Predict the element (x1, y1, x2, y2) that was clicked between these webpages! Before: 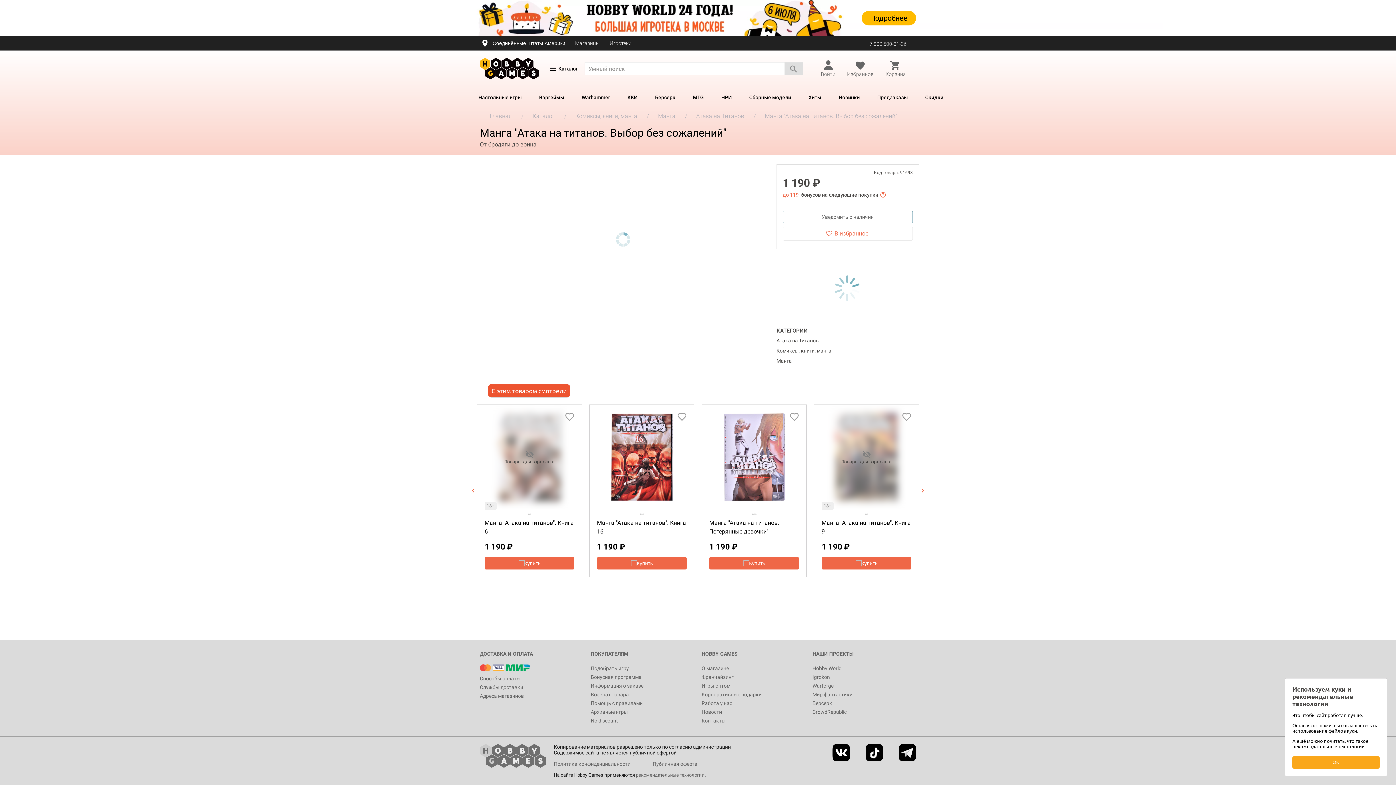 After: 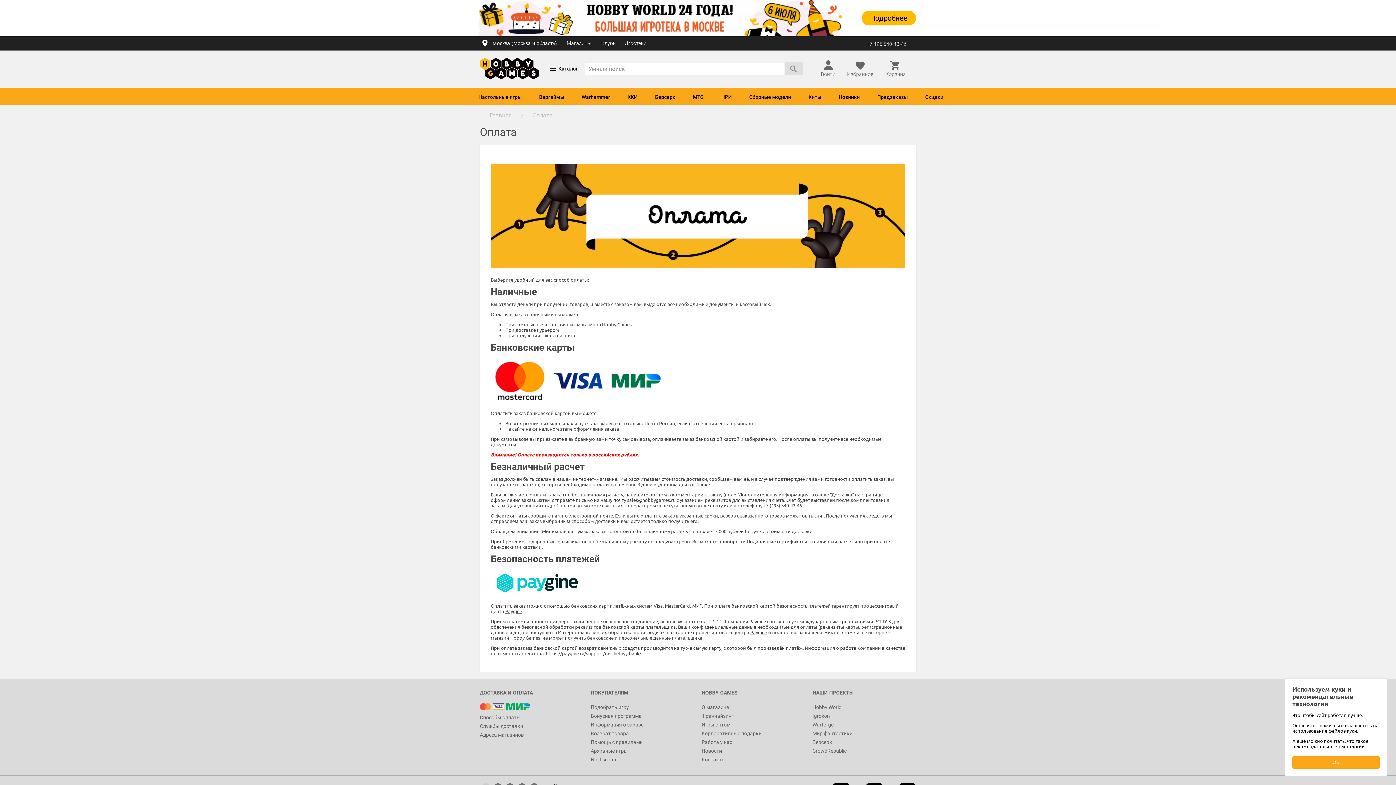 Action: bbox: (480, 676, 520, 681) label: Способы оплаты